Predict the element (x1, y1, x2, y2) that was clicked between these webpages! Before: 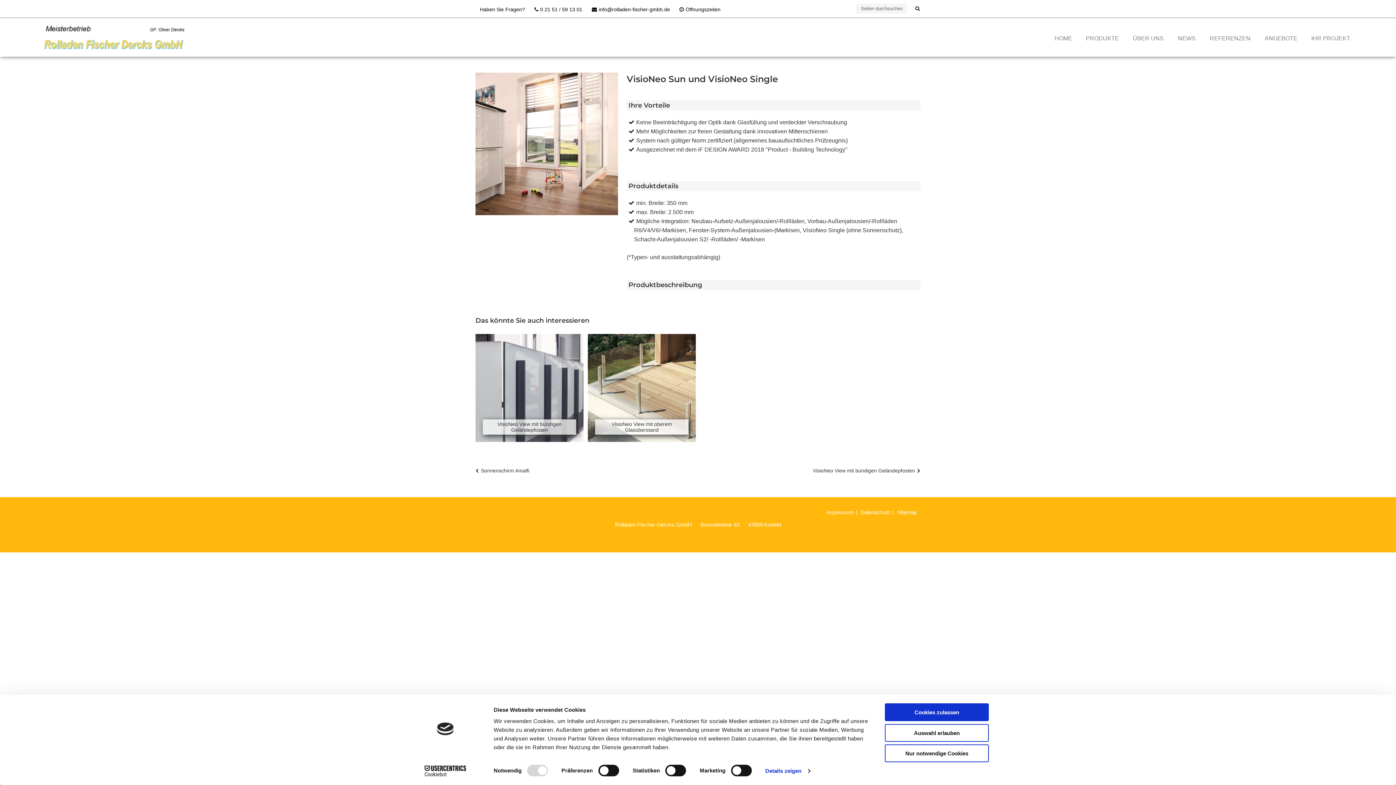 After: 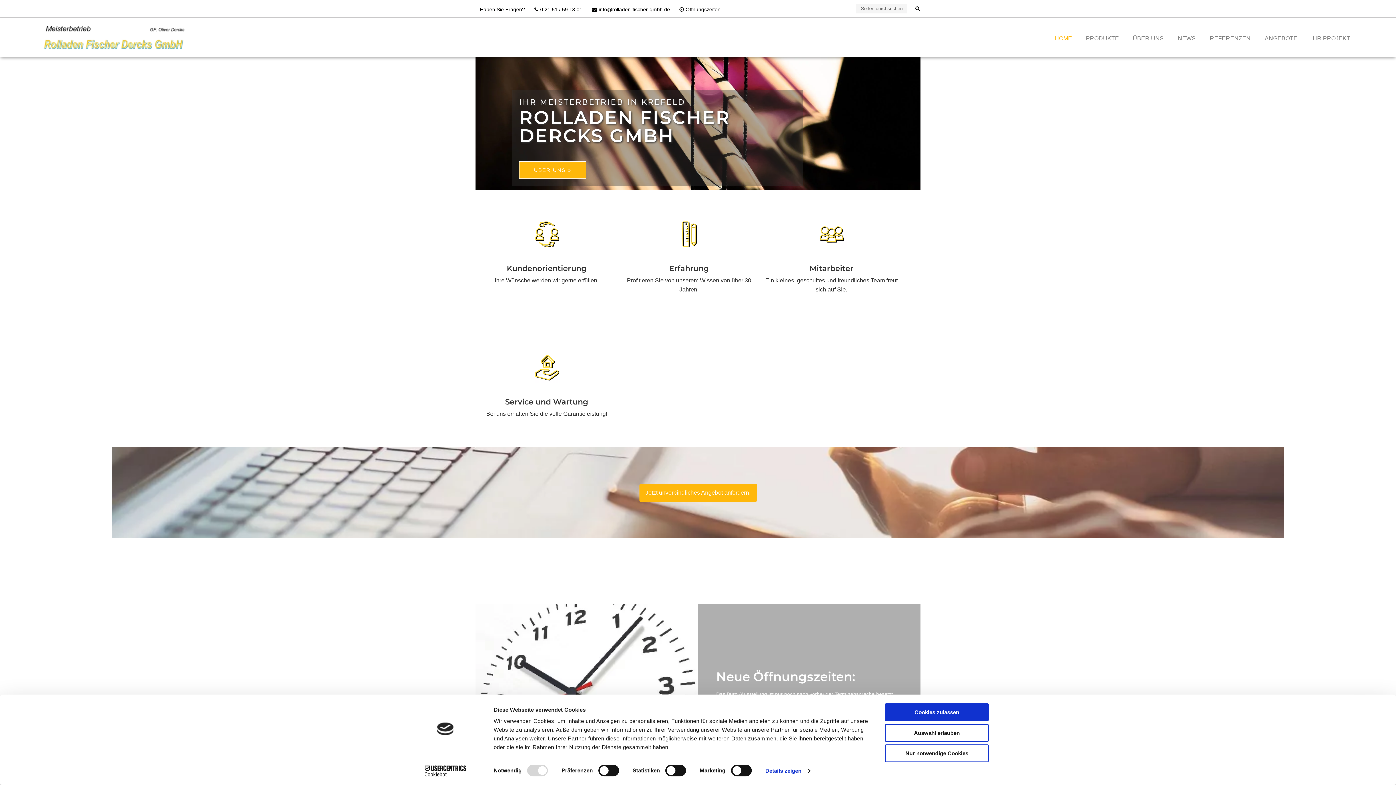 Action: bbox: (42, 23, 187, 53)